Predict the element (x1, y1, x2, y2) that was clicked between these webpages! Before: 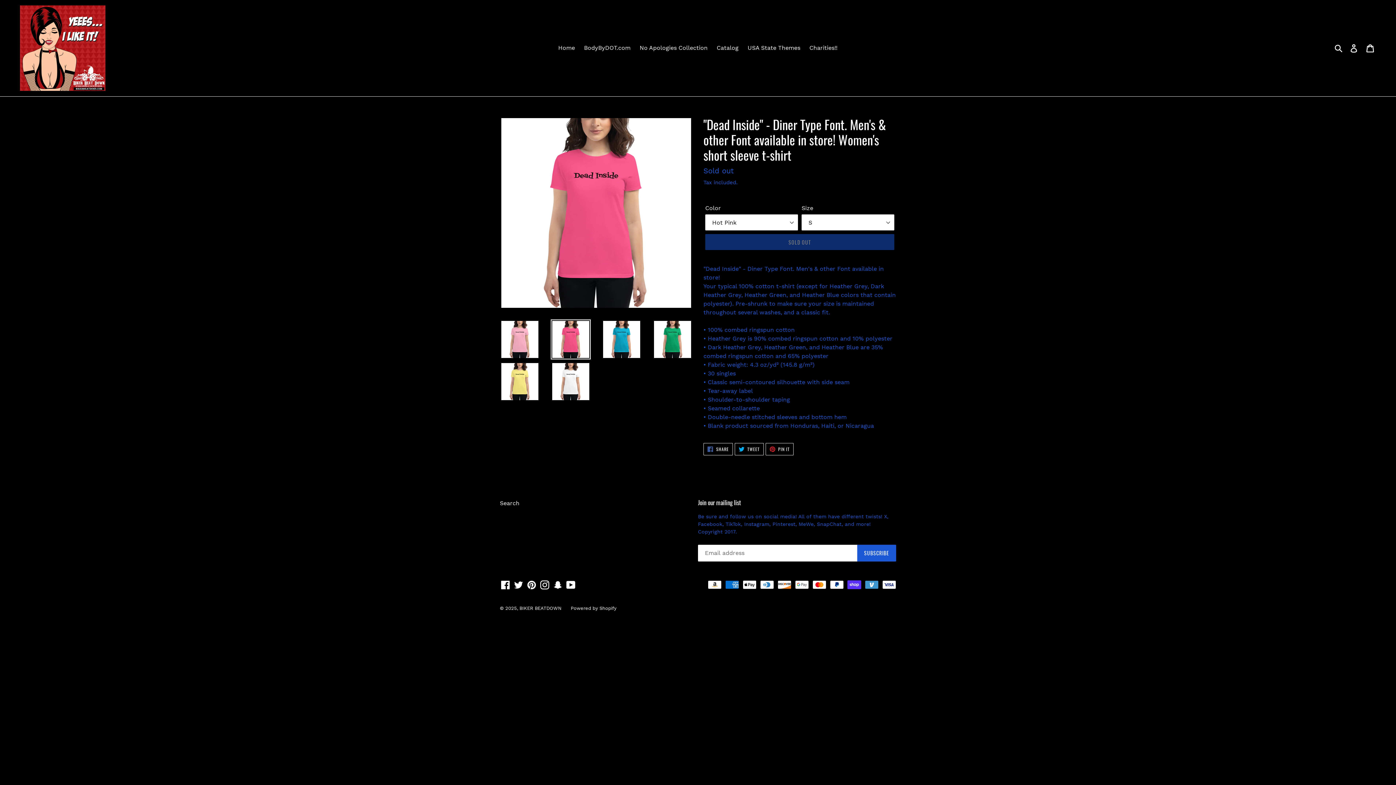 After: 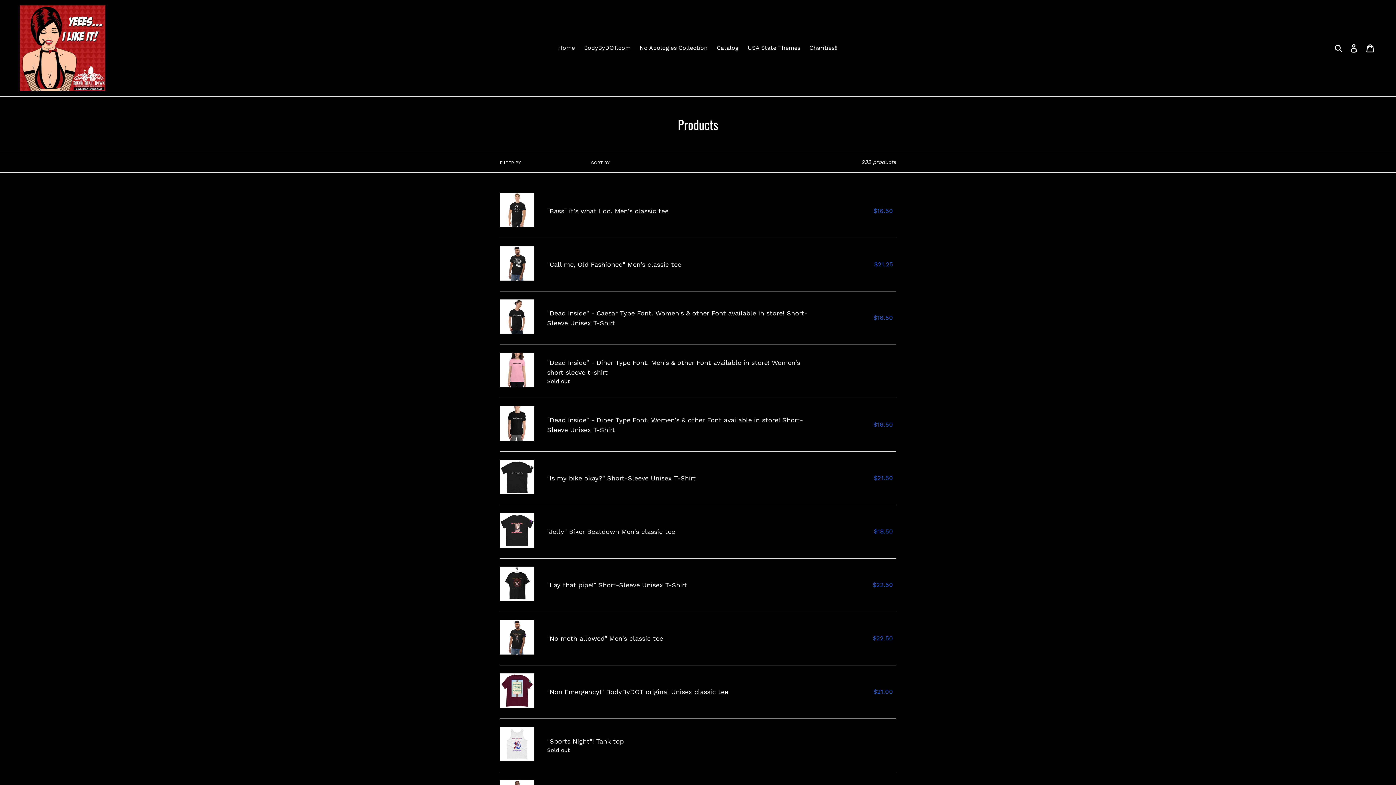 Action: label: Catalog bbox: (713, 42, 742, 53)